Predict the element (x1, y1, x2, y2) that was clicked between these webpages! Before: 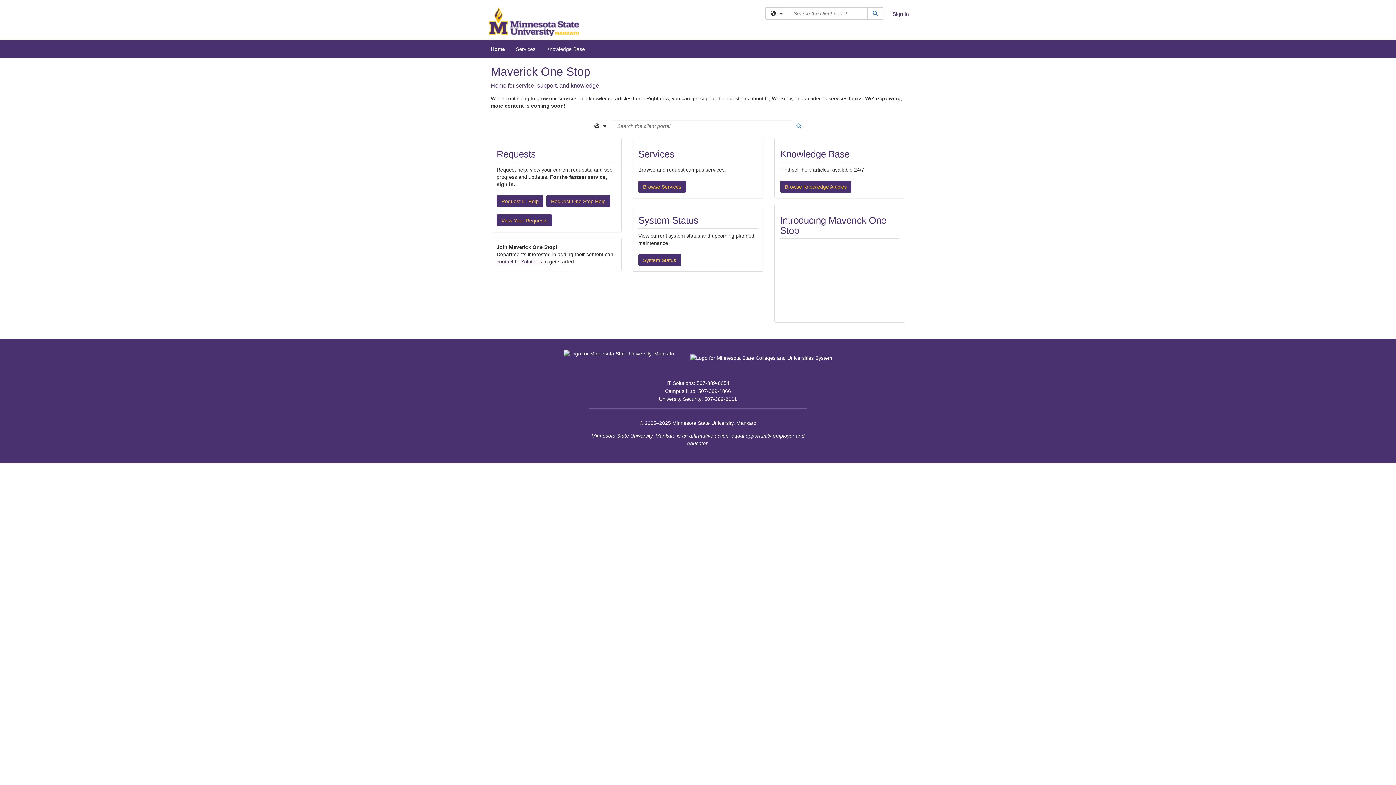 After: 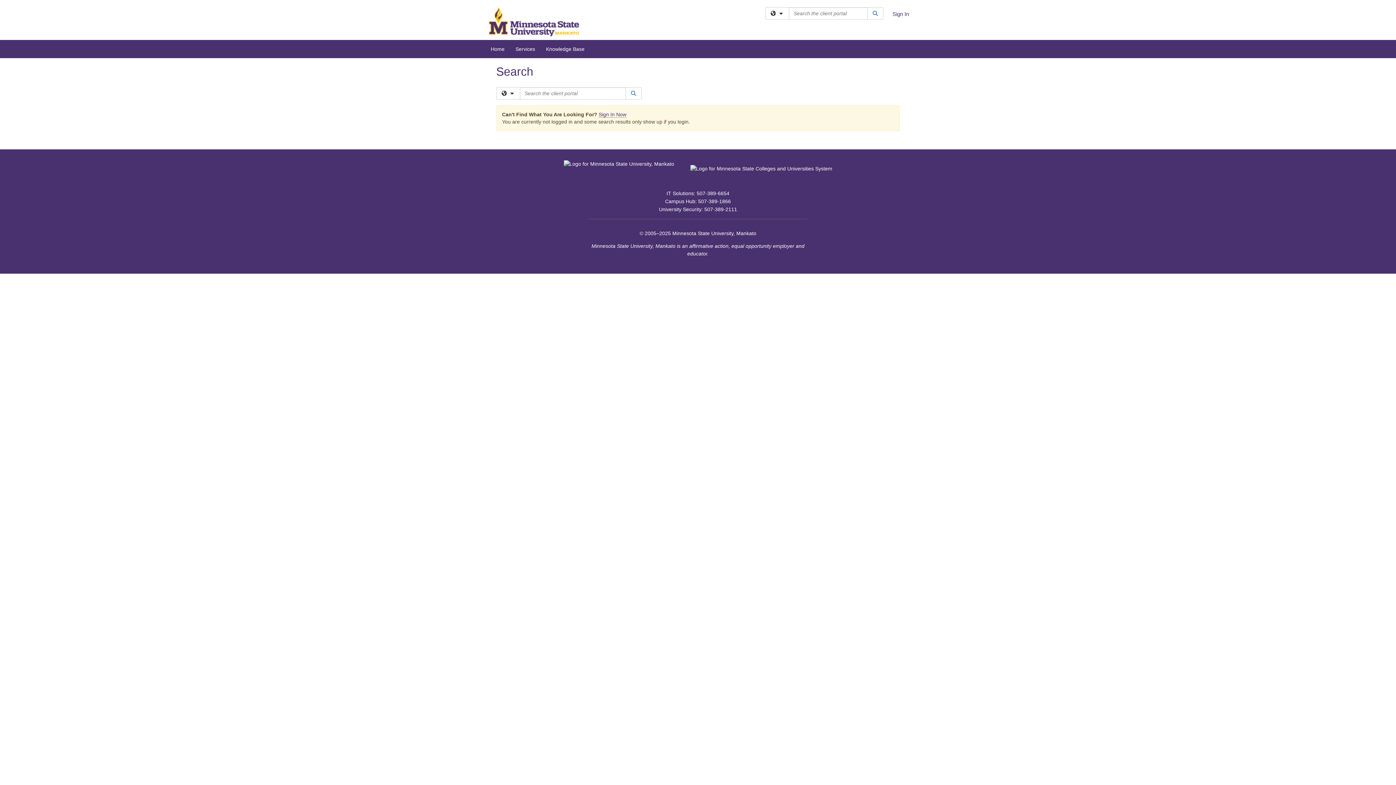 Action: label: Search bbox: (867, 7, 883, 19)